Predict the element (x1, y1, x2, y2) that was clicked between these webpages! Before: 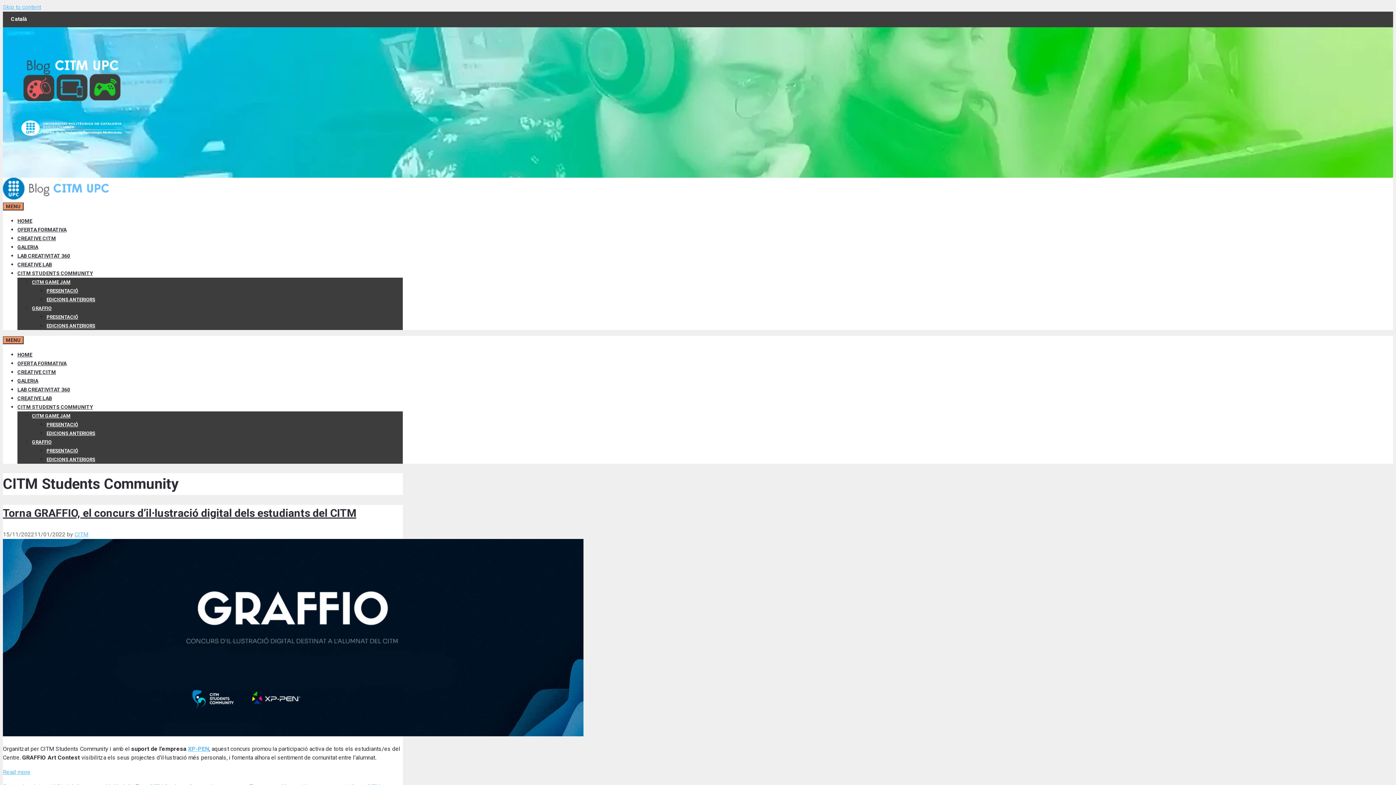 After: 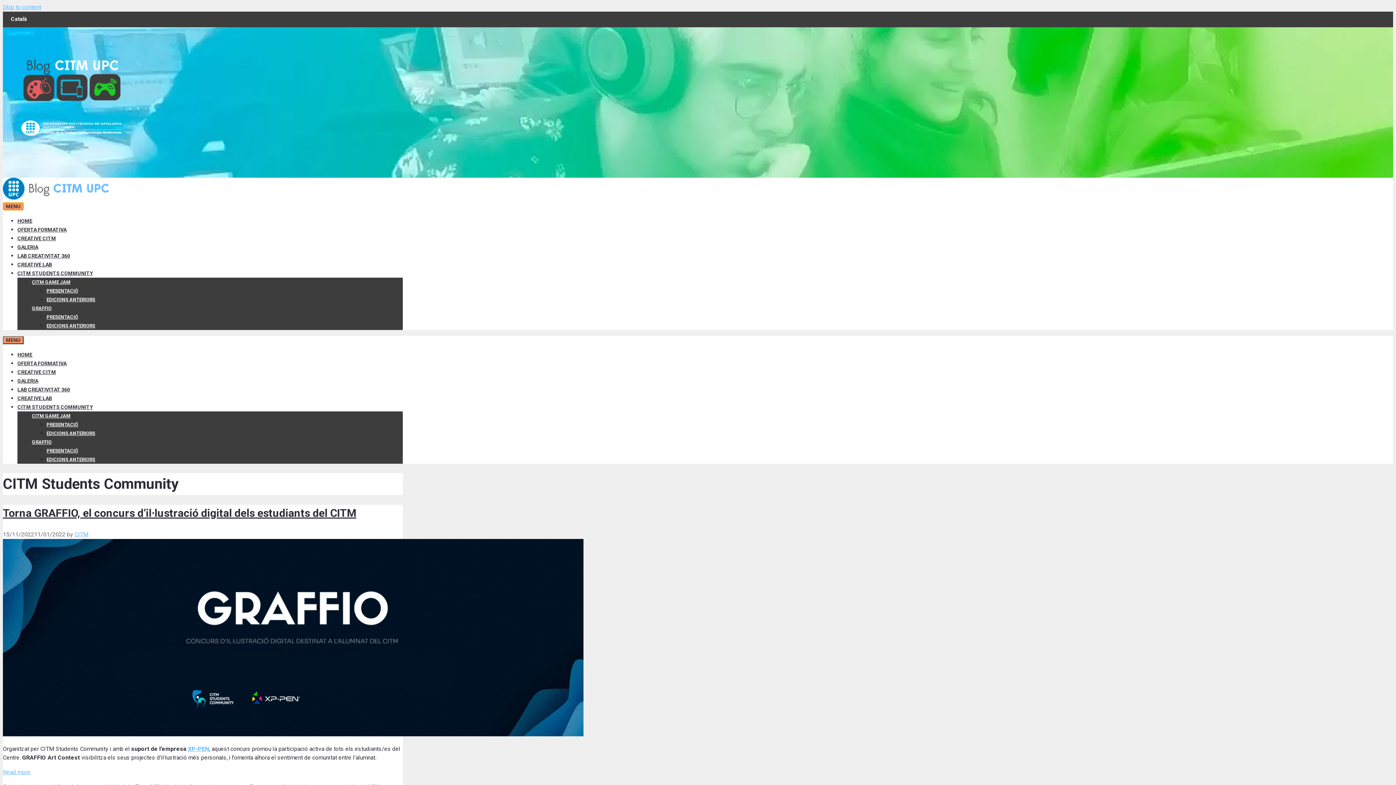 Action: label: MENU bbox: (2, 202, 23, 210)